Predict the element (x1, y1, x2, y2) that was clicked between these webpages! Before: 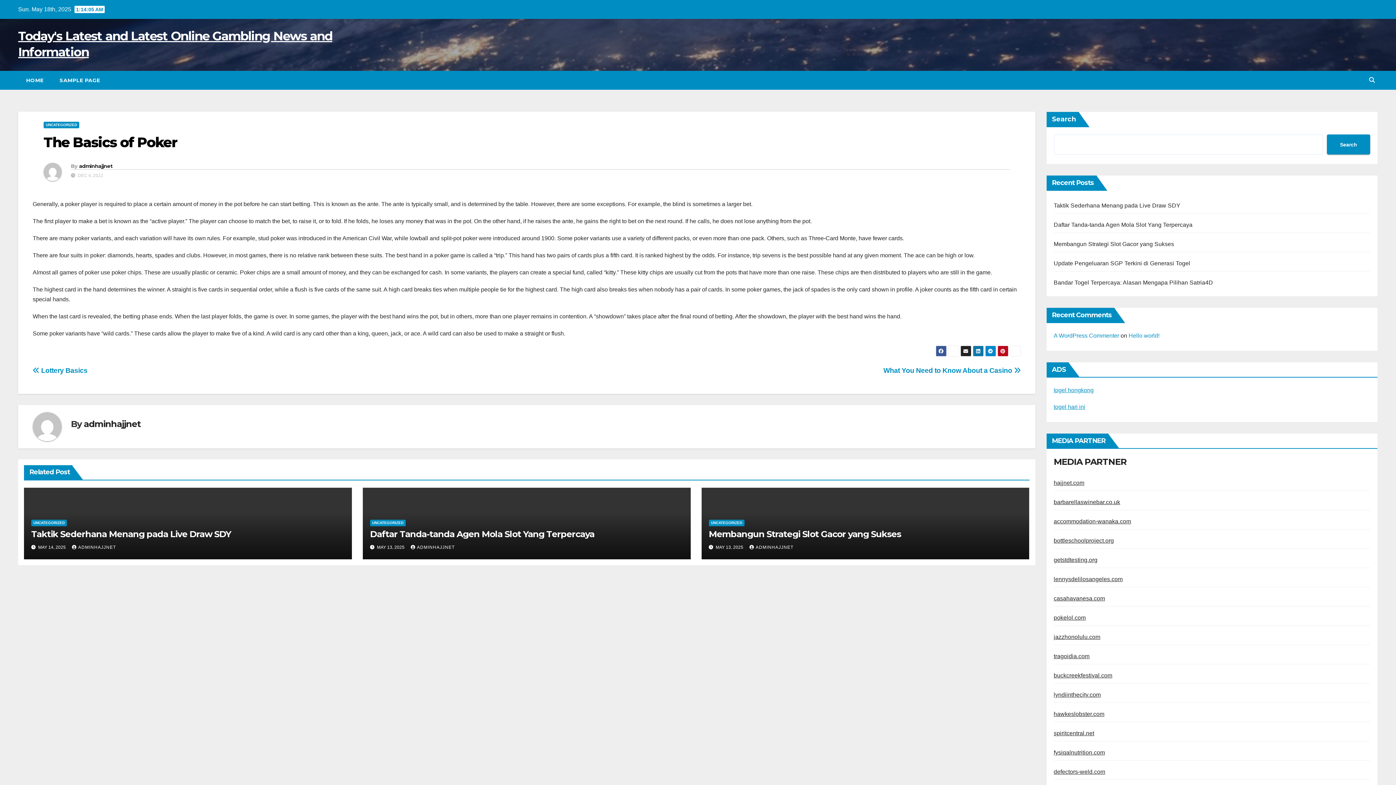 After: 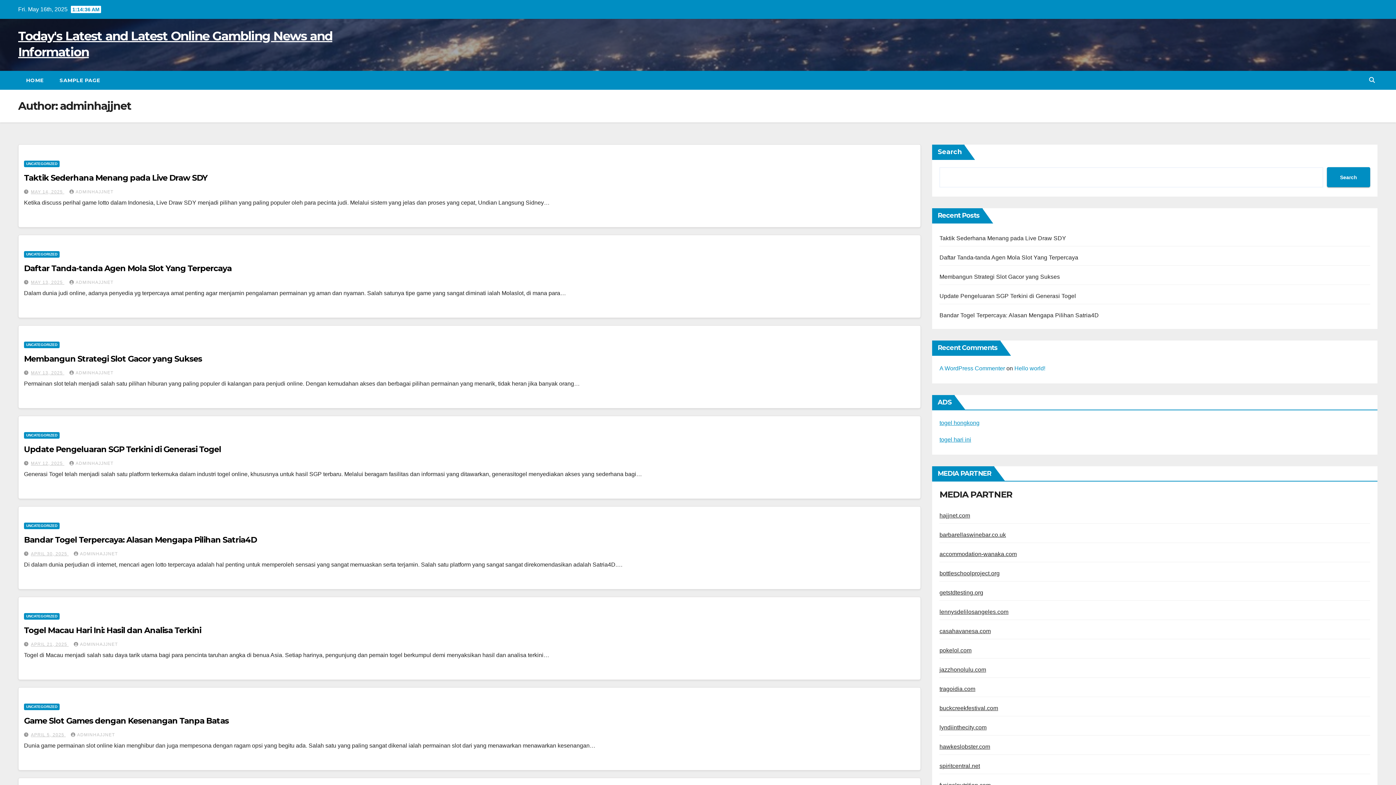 Action: bbox: (32, 412, 70, 441)